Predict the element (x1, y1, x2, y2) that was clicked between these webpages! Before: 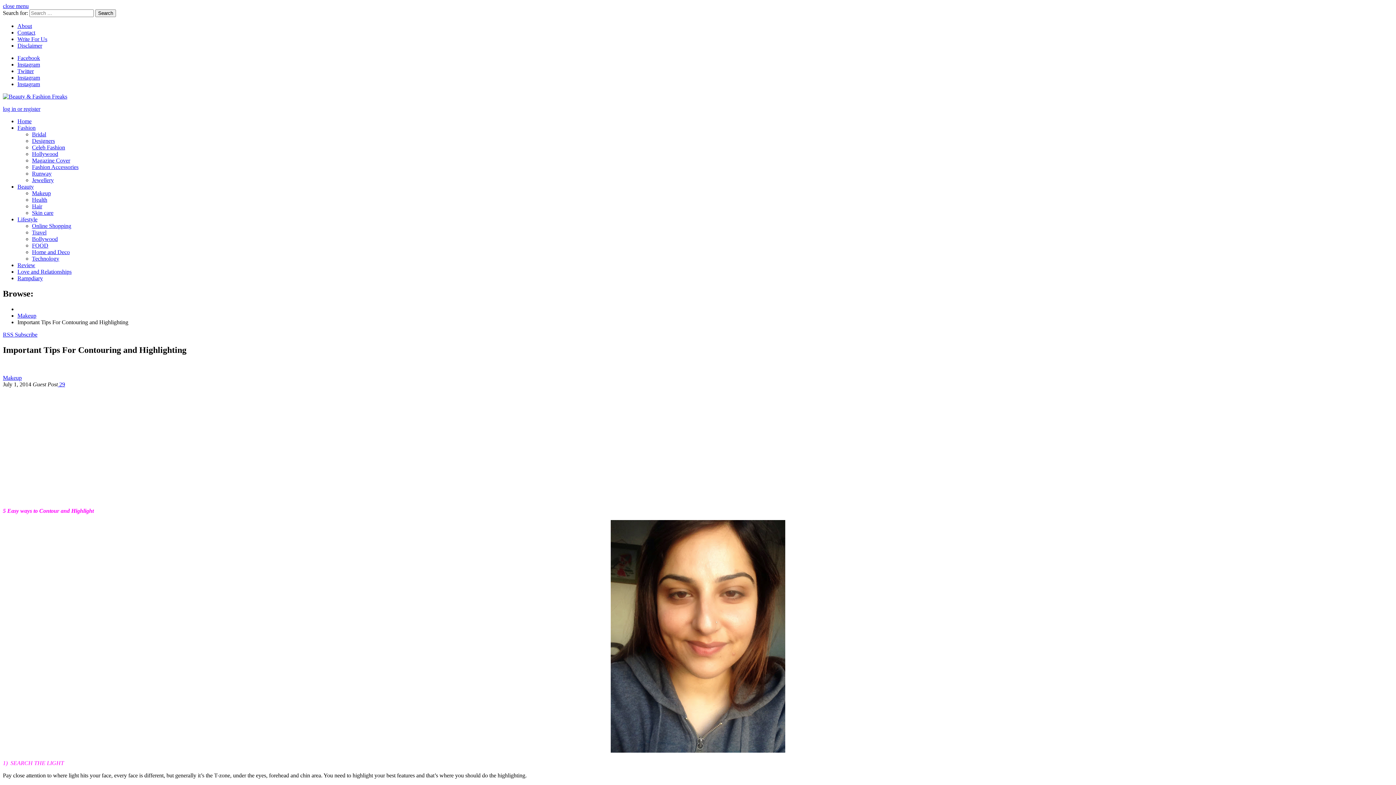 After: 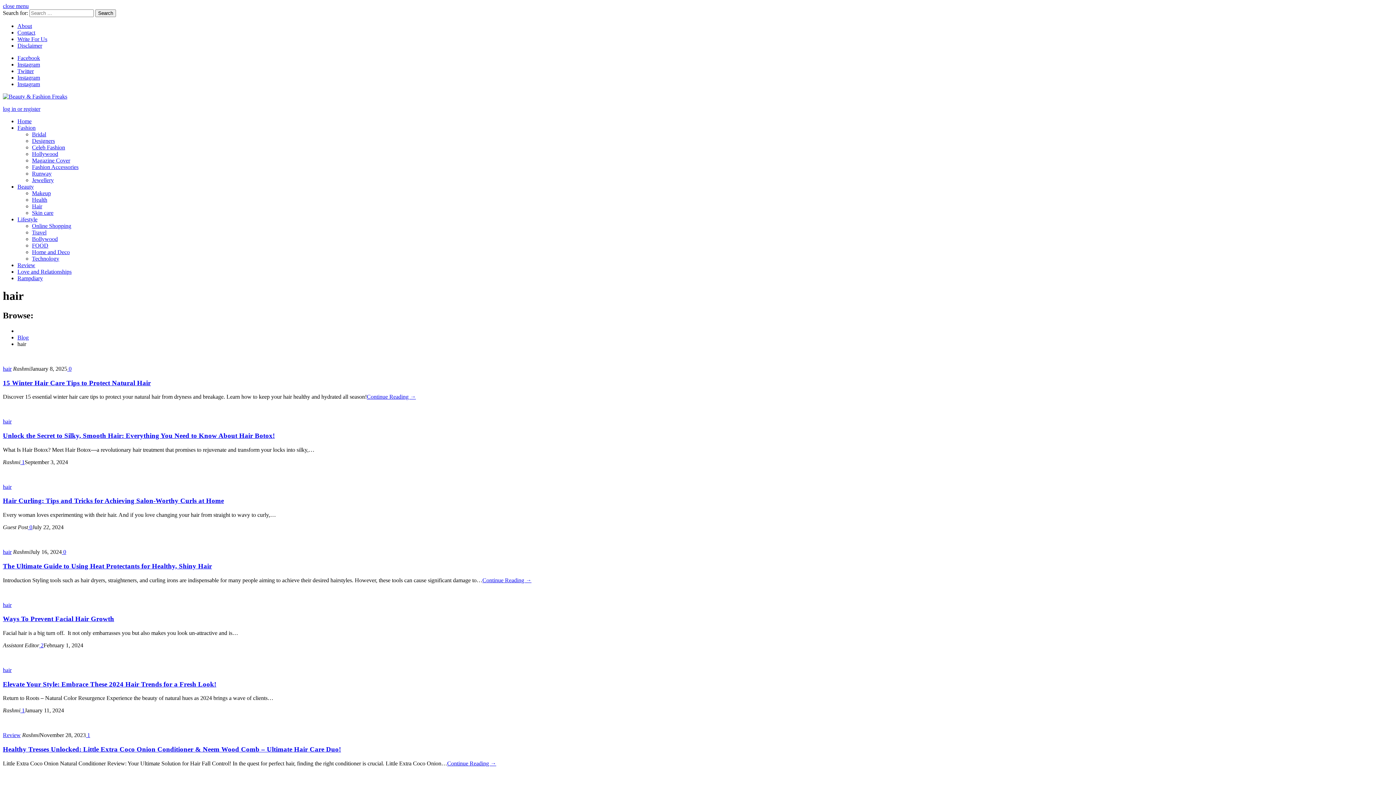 Action: bbox: (32, 203, 42, 209) label: Hair